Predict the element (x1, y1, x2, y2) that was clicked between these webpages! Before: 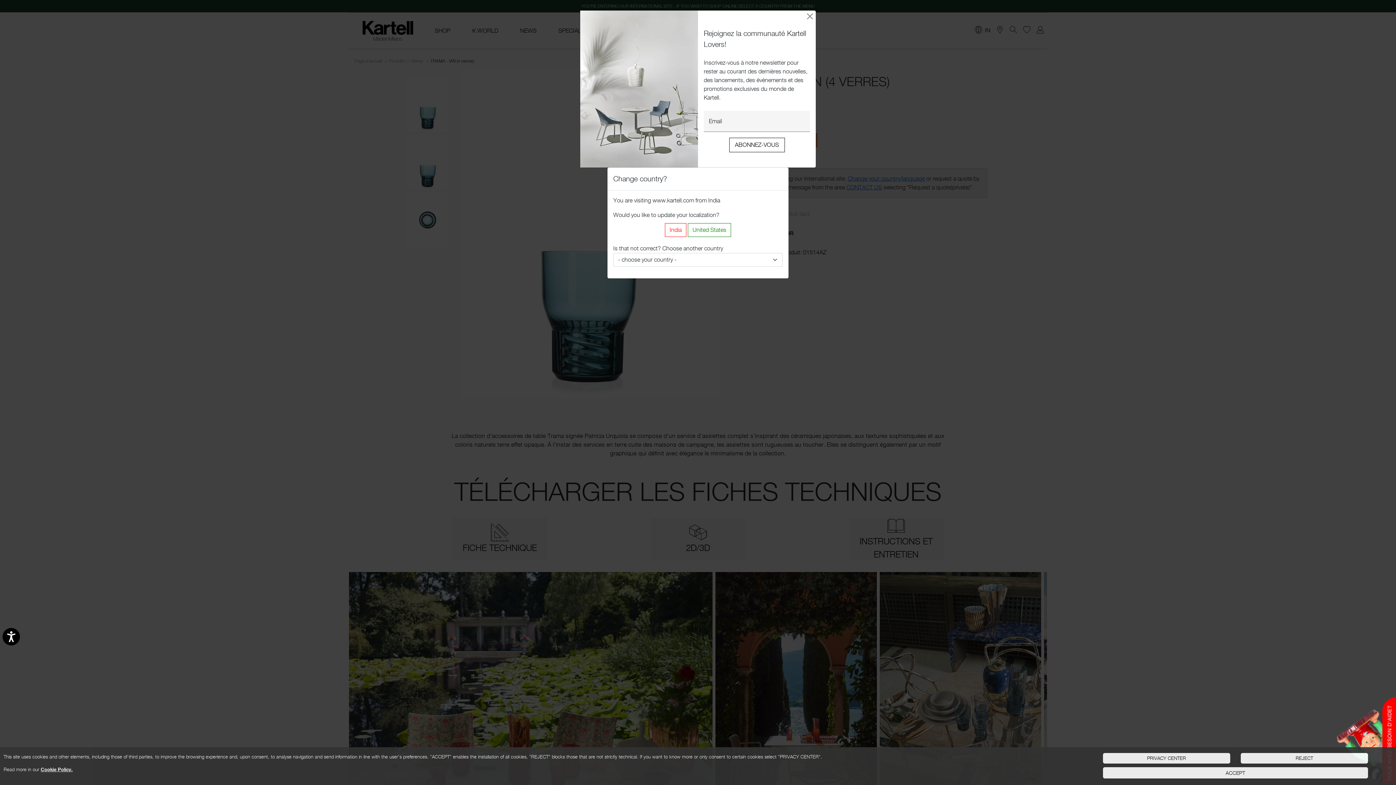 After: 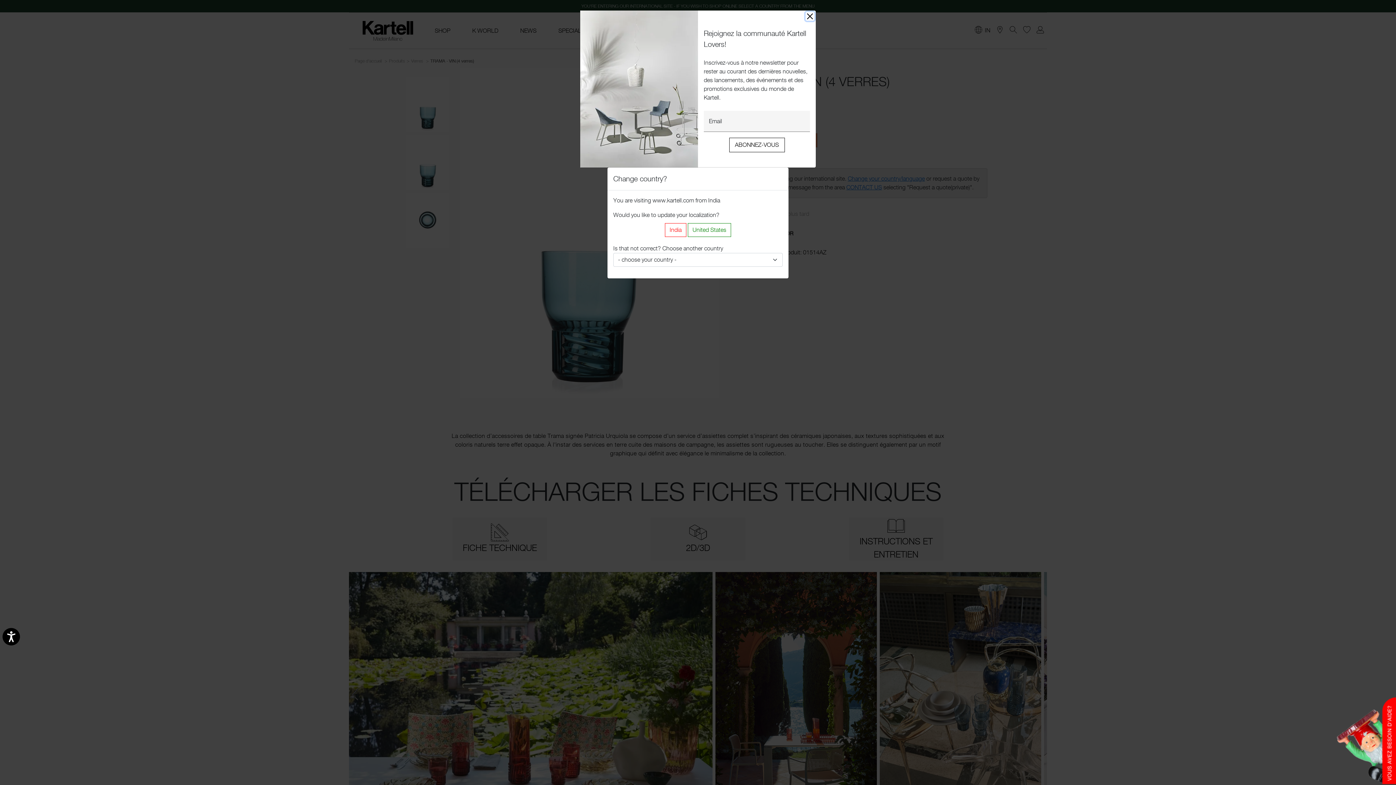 Action: label: Accept proposed privacy settings bbox: (1103, 767, 1368, 778)